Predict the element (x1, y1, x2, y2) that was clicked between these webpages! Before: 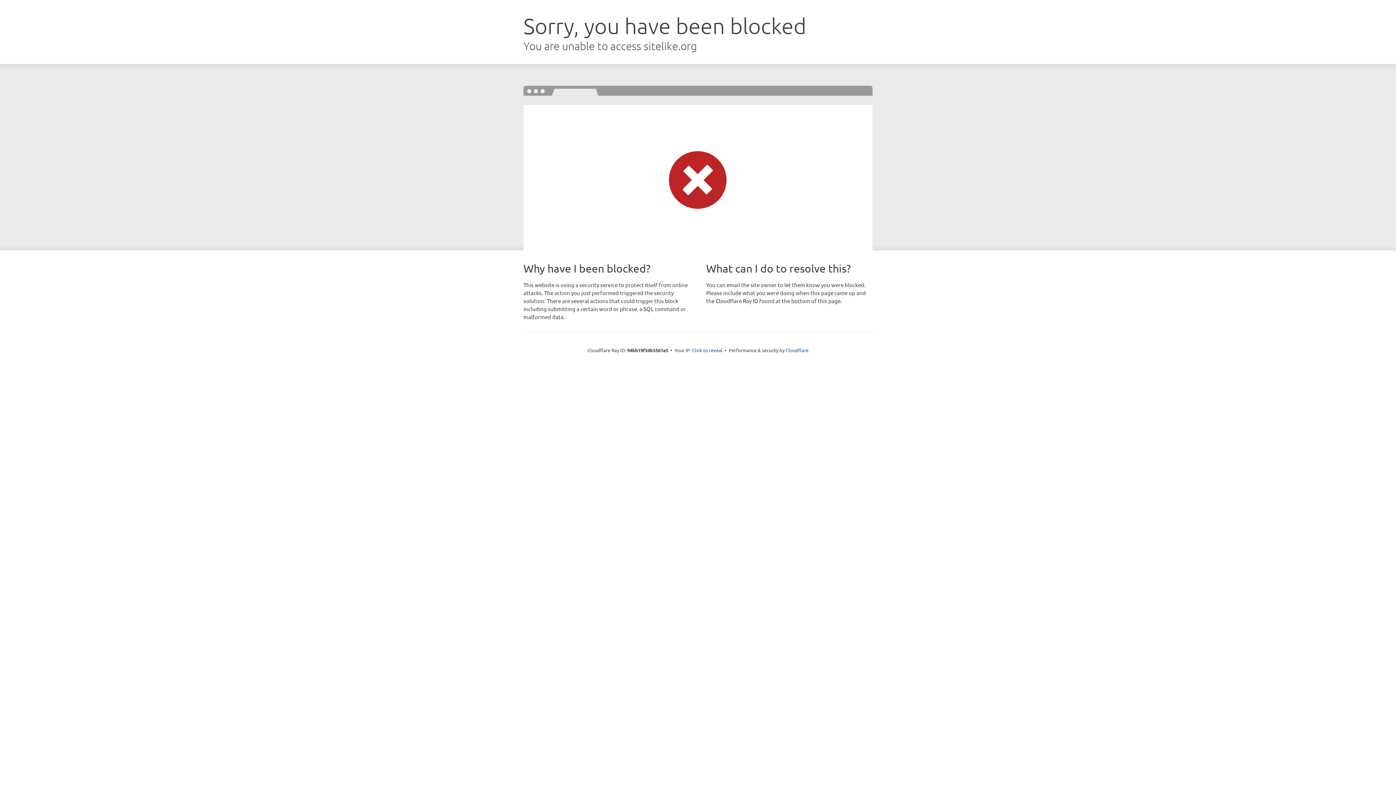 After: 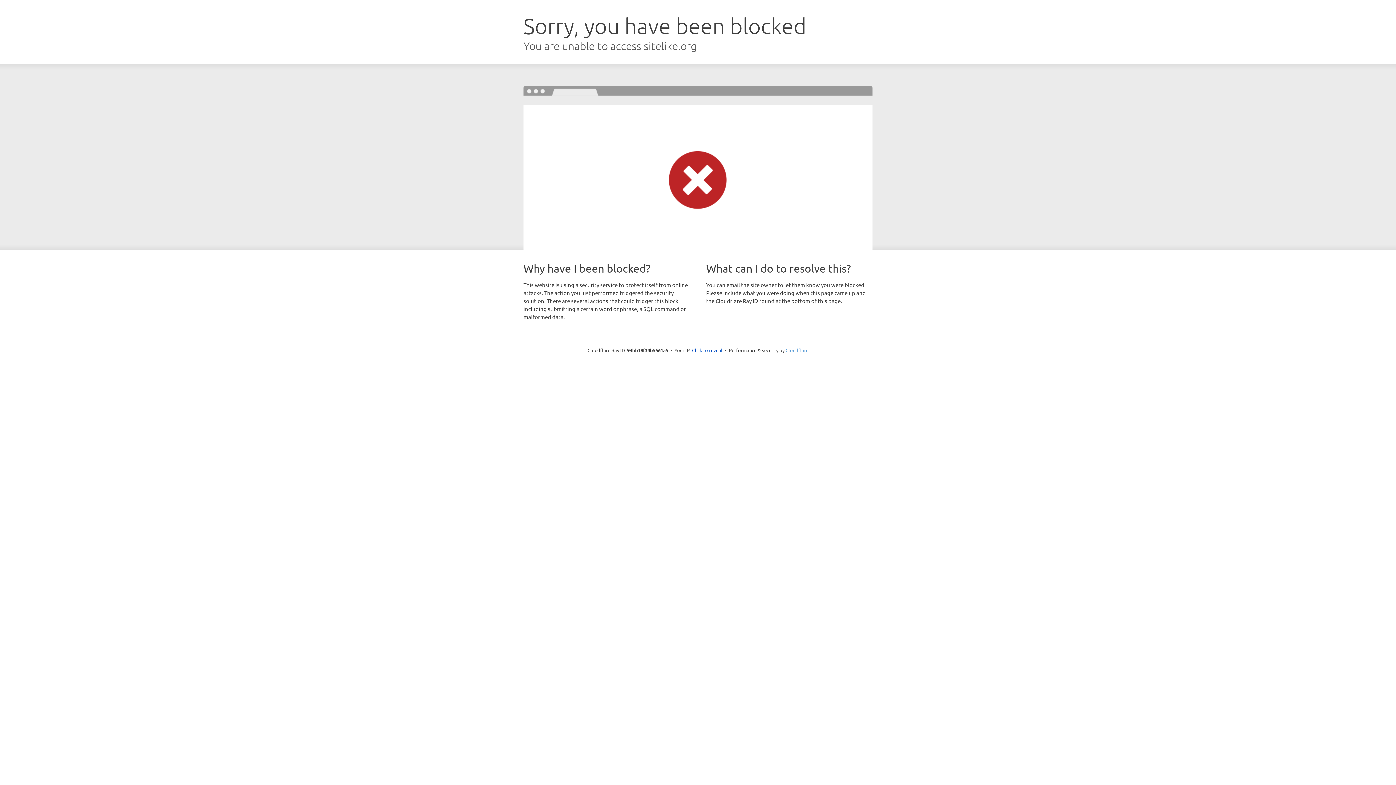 Action: bbox: (785, 347, 808, 353) label: Cloudflare